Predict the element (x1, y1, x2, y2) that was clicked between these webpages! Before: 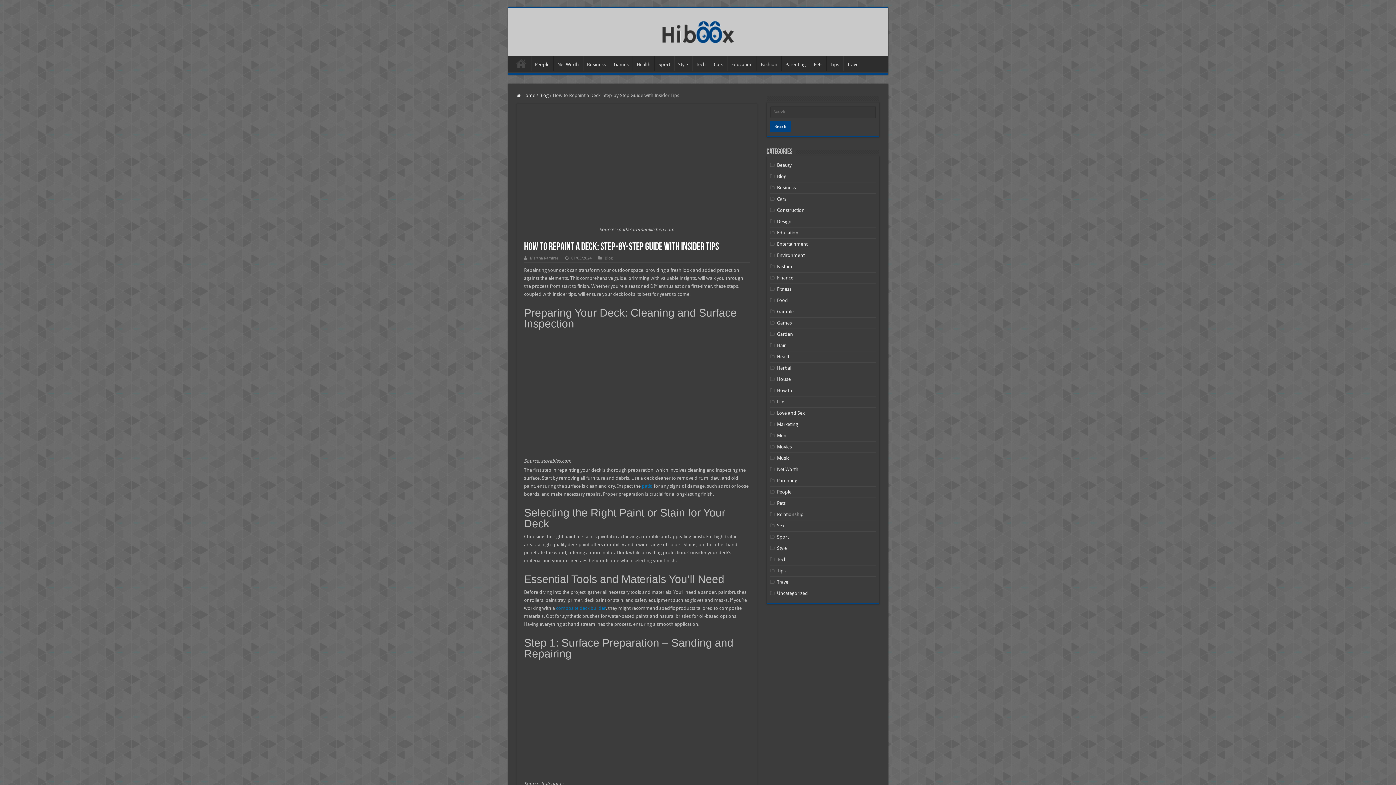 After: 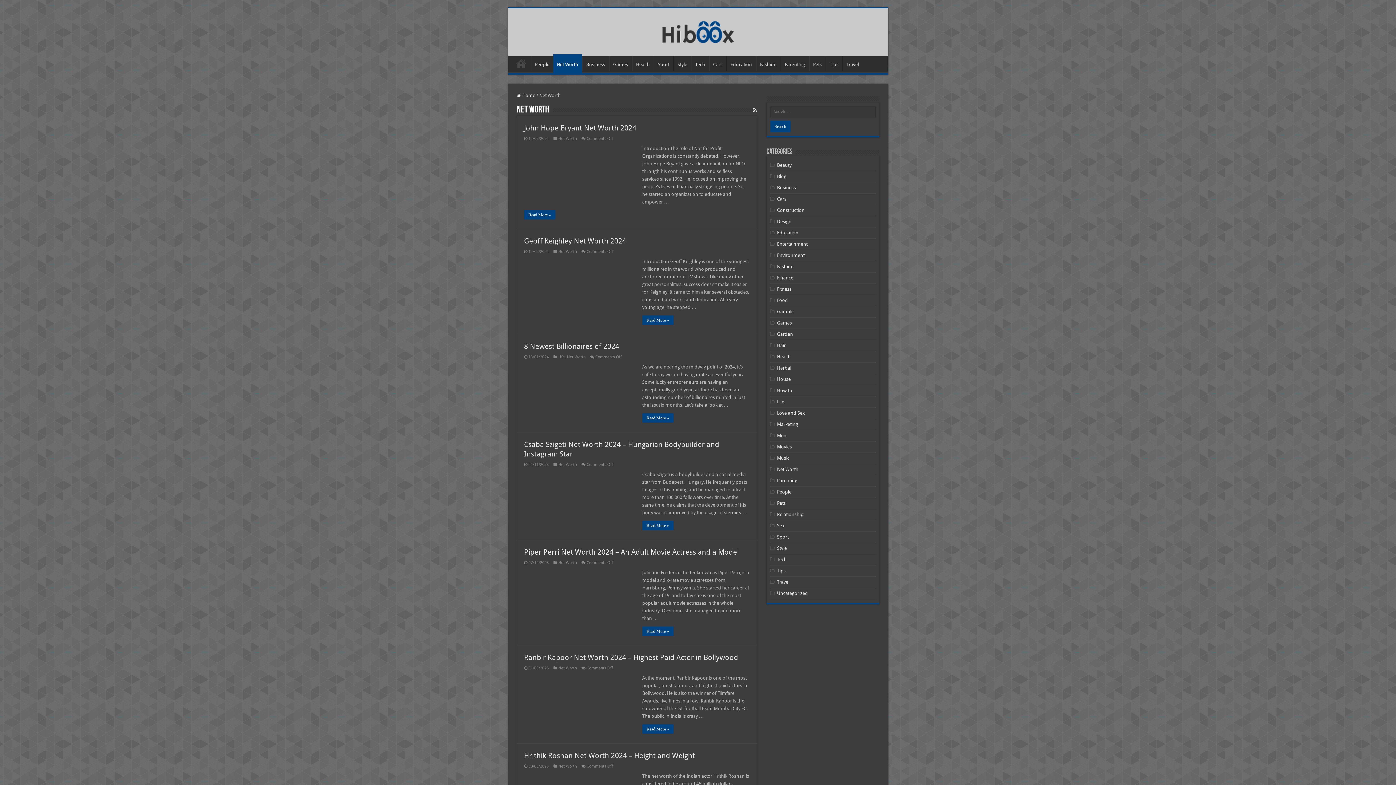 Action: bbox: (777, 466, 798, 472) label: Net Worth